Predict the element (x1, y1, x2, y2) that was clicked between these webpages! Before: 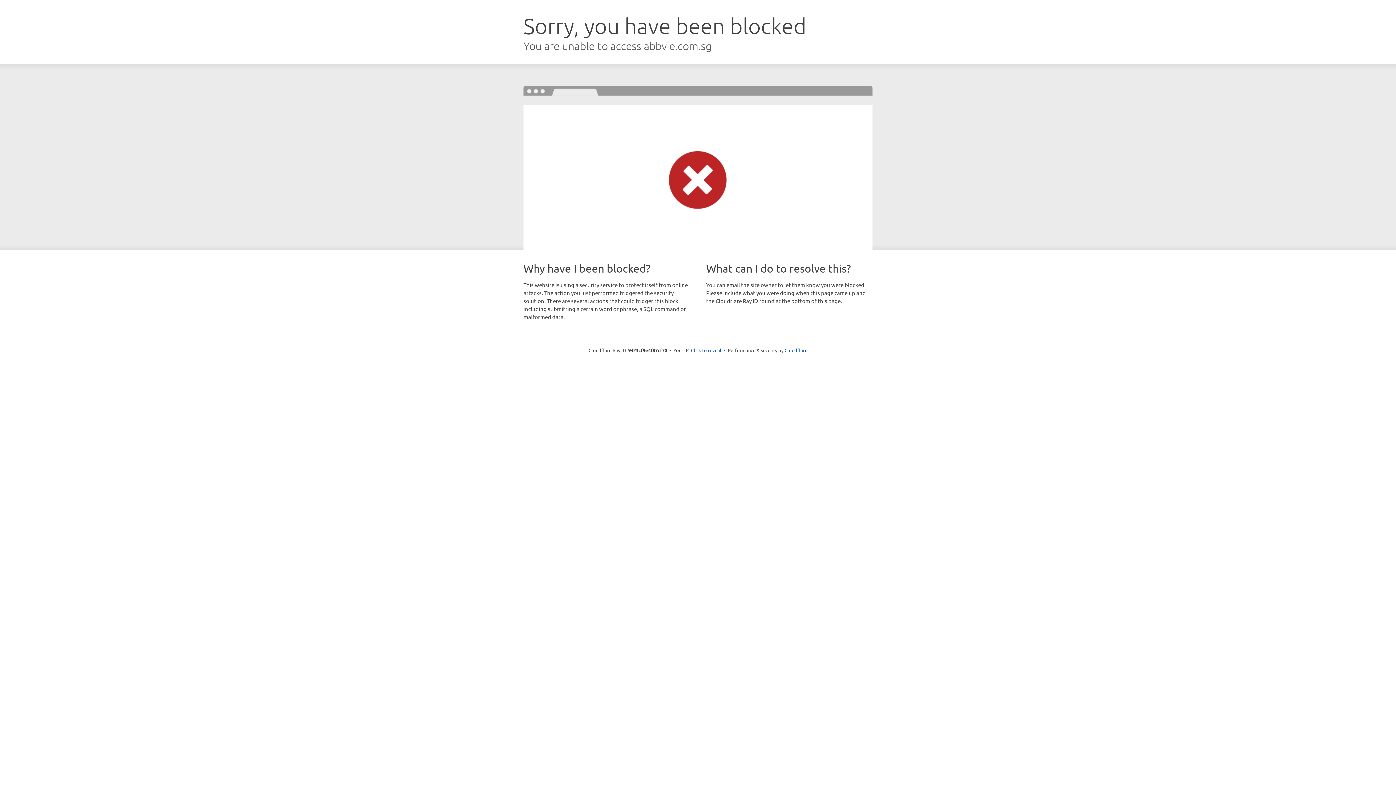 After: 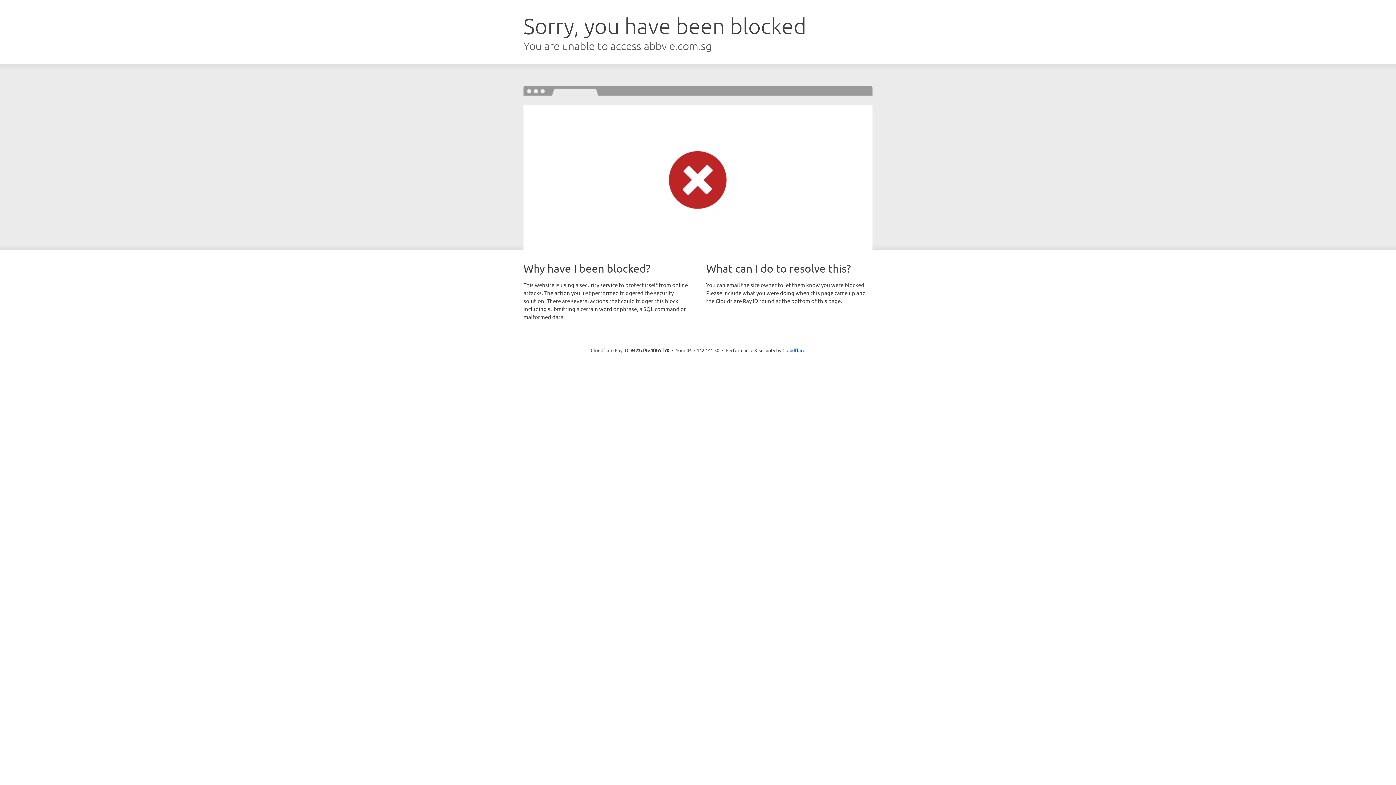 Action: label: Click to reveal bbox: (691, 346, 721, 353)